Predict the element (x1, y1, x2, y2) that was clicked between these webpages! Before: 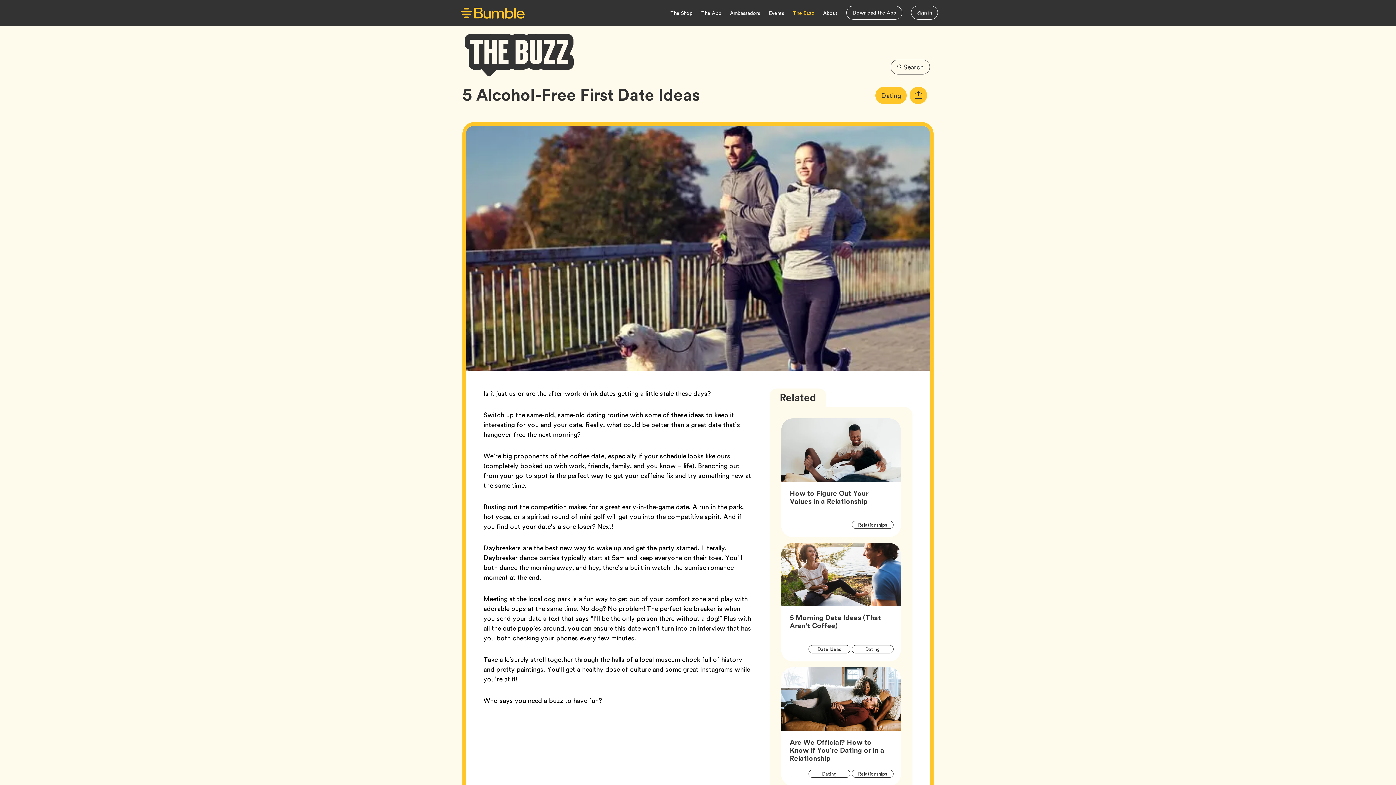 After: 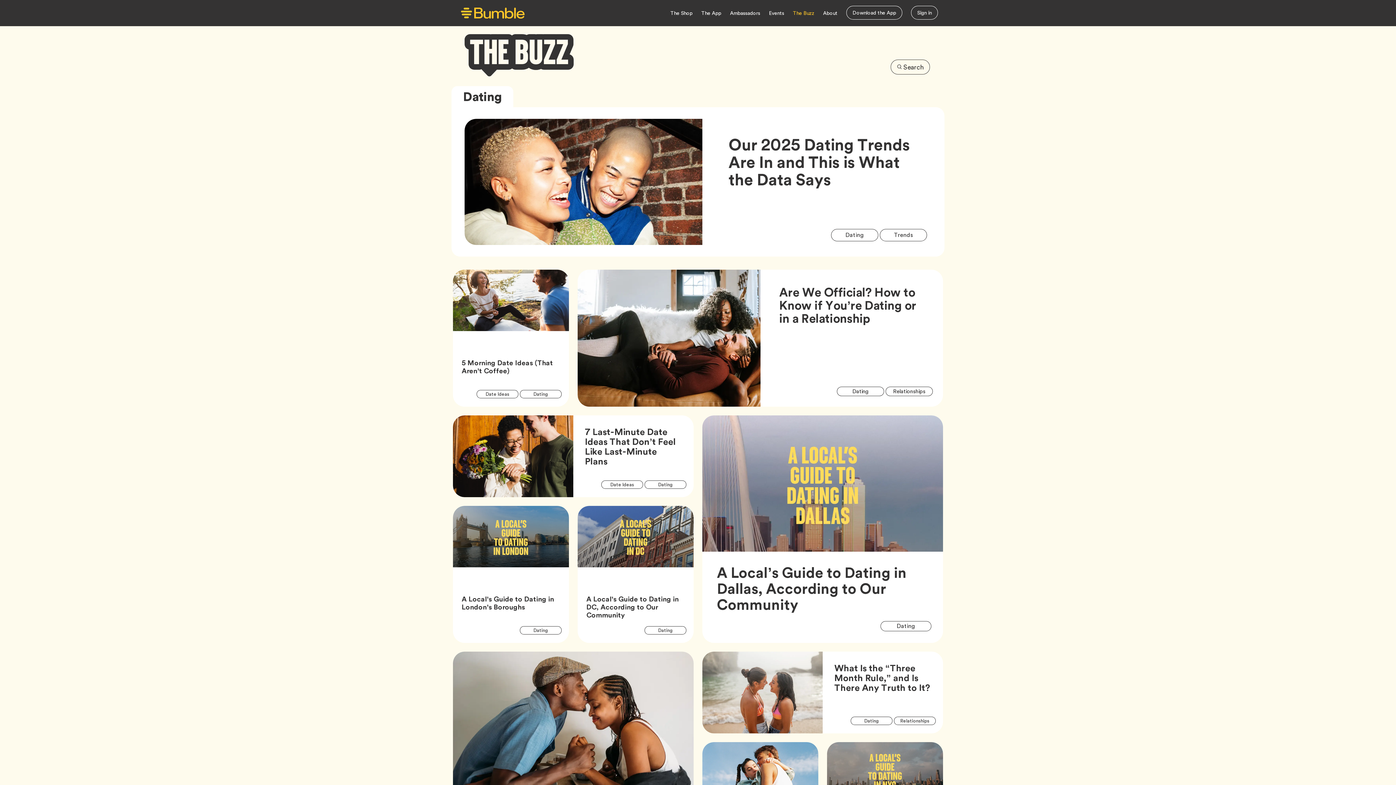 Action: bbox: (875, 86, 906, 104) label: Dating
Tag